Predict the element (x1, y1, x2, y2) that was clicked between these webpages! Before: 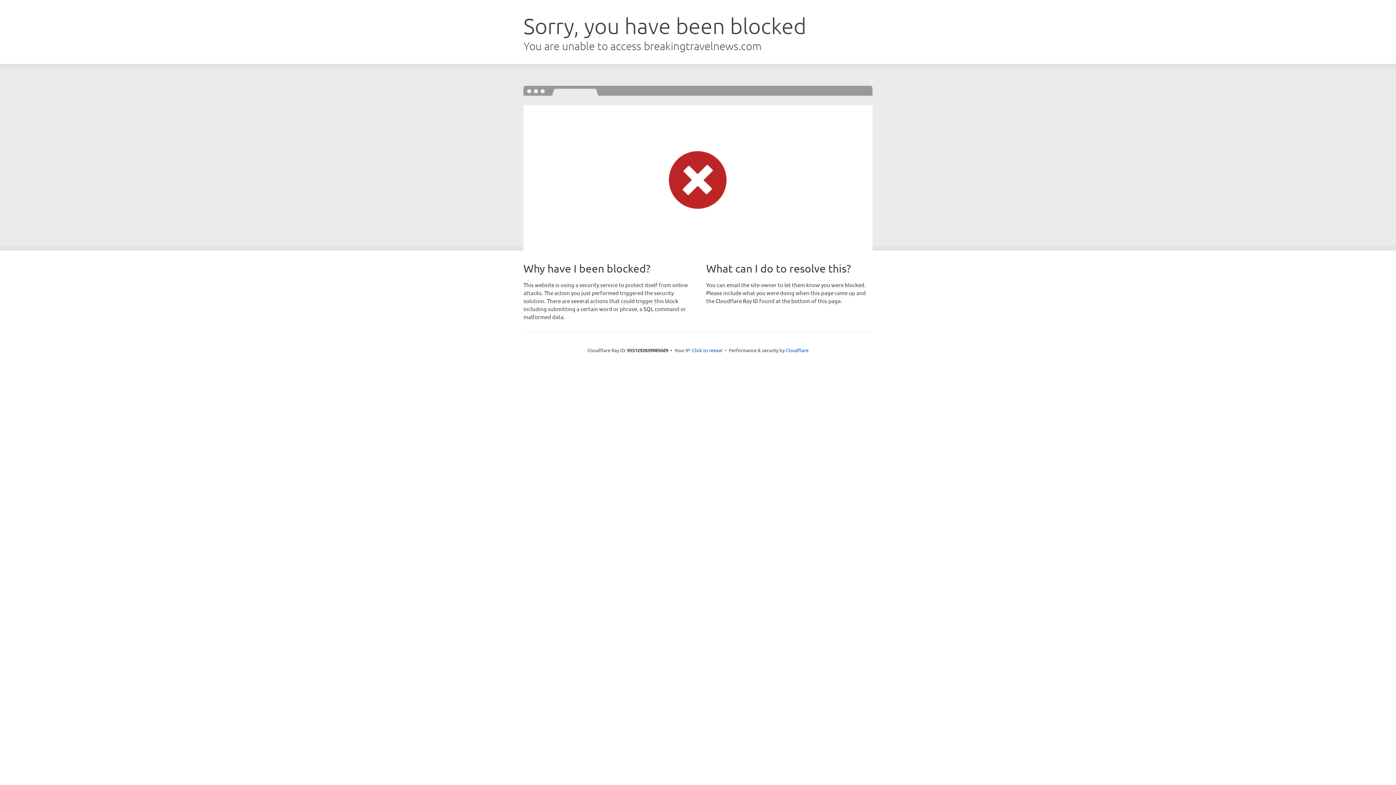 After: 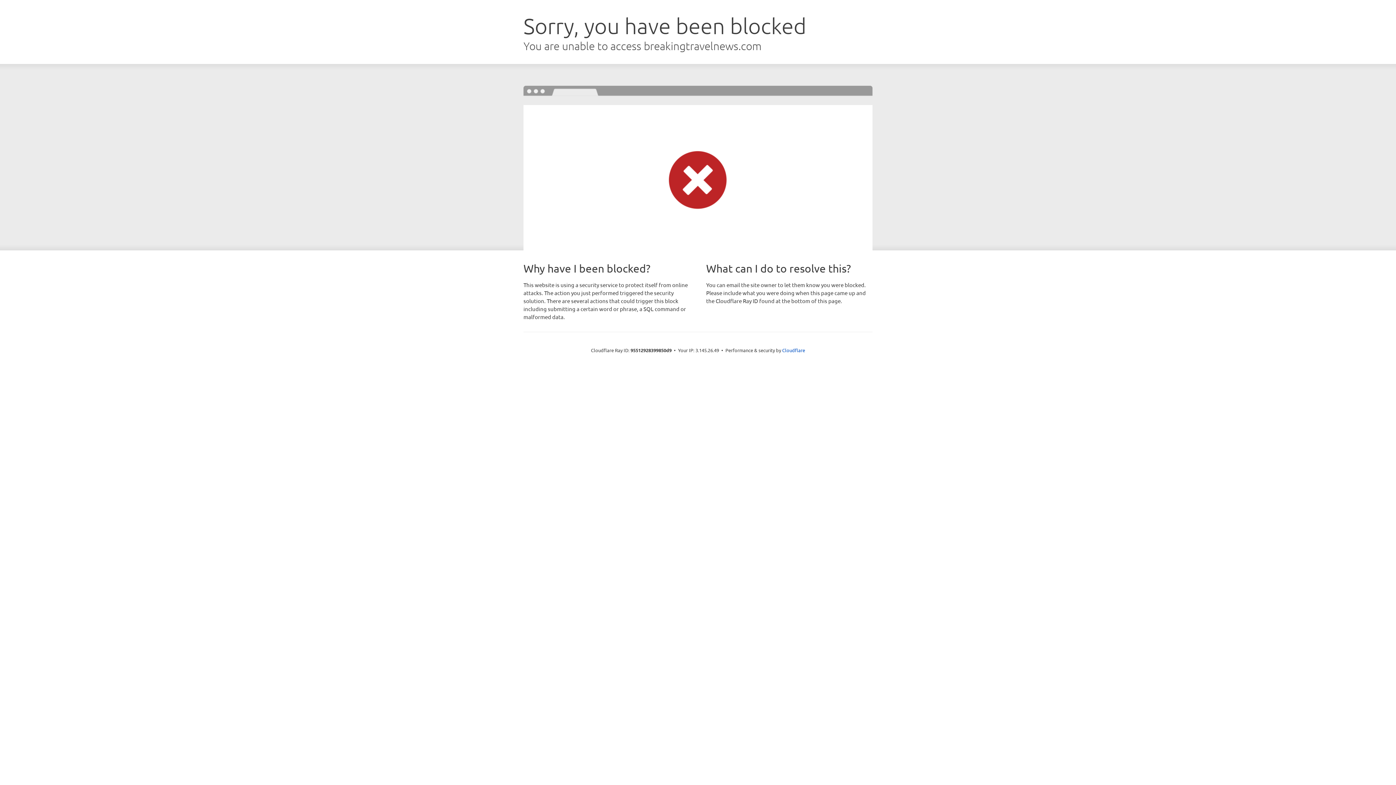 Action: label: Click to reveal bbox: (692, 346, 722, 353)